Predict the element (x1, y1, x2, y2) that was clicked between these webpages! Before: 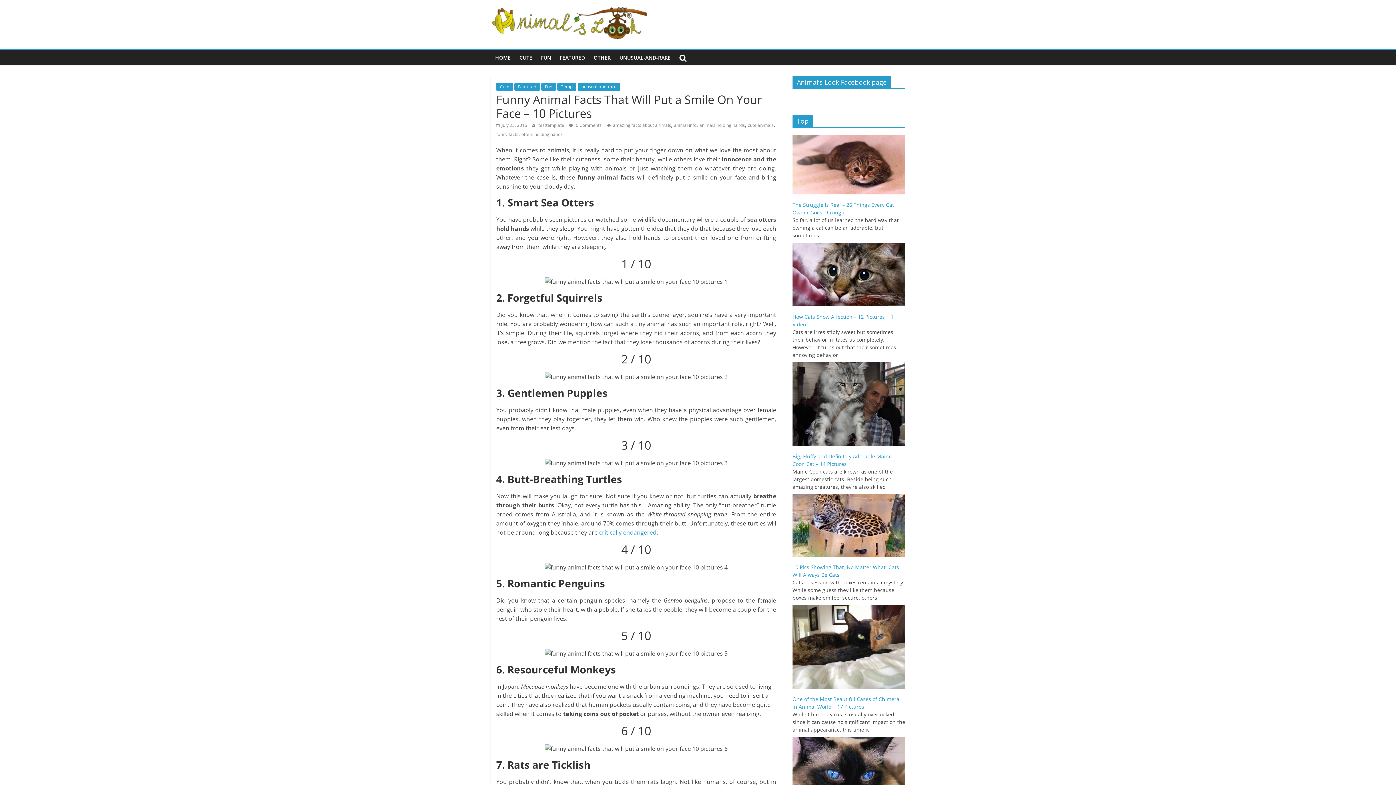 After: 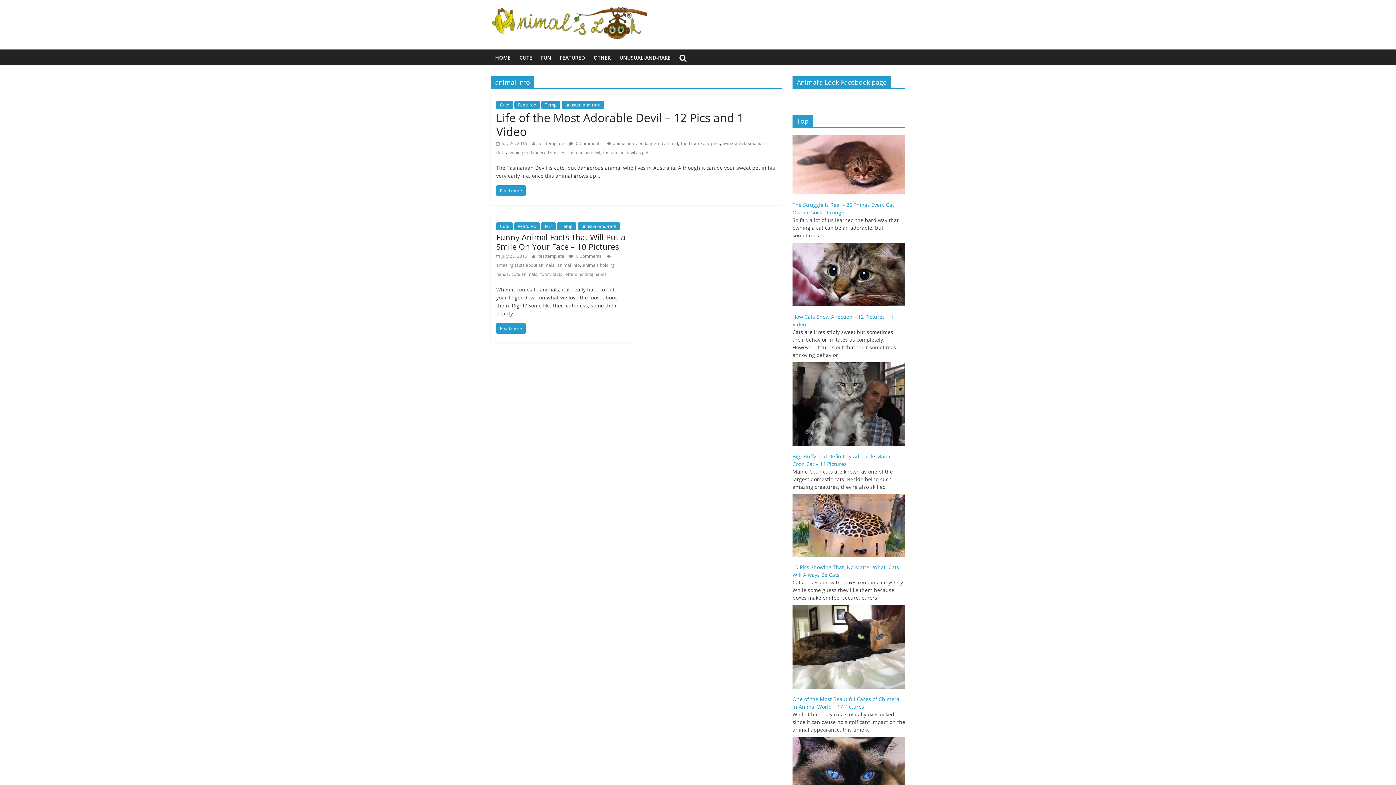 Action: label: animal info bbox: (674, 122, 696, 128)